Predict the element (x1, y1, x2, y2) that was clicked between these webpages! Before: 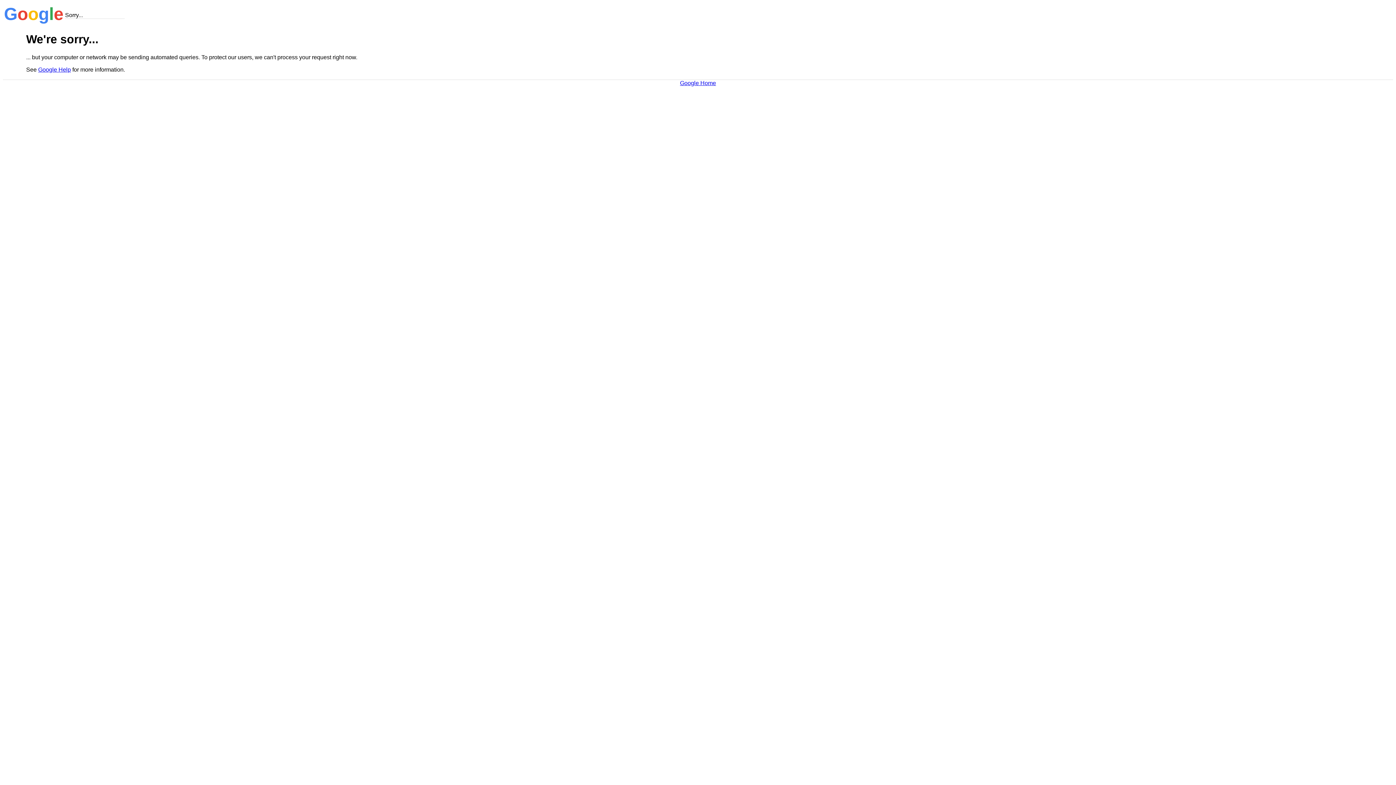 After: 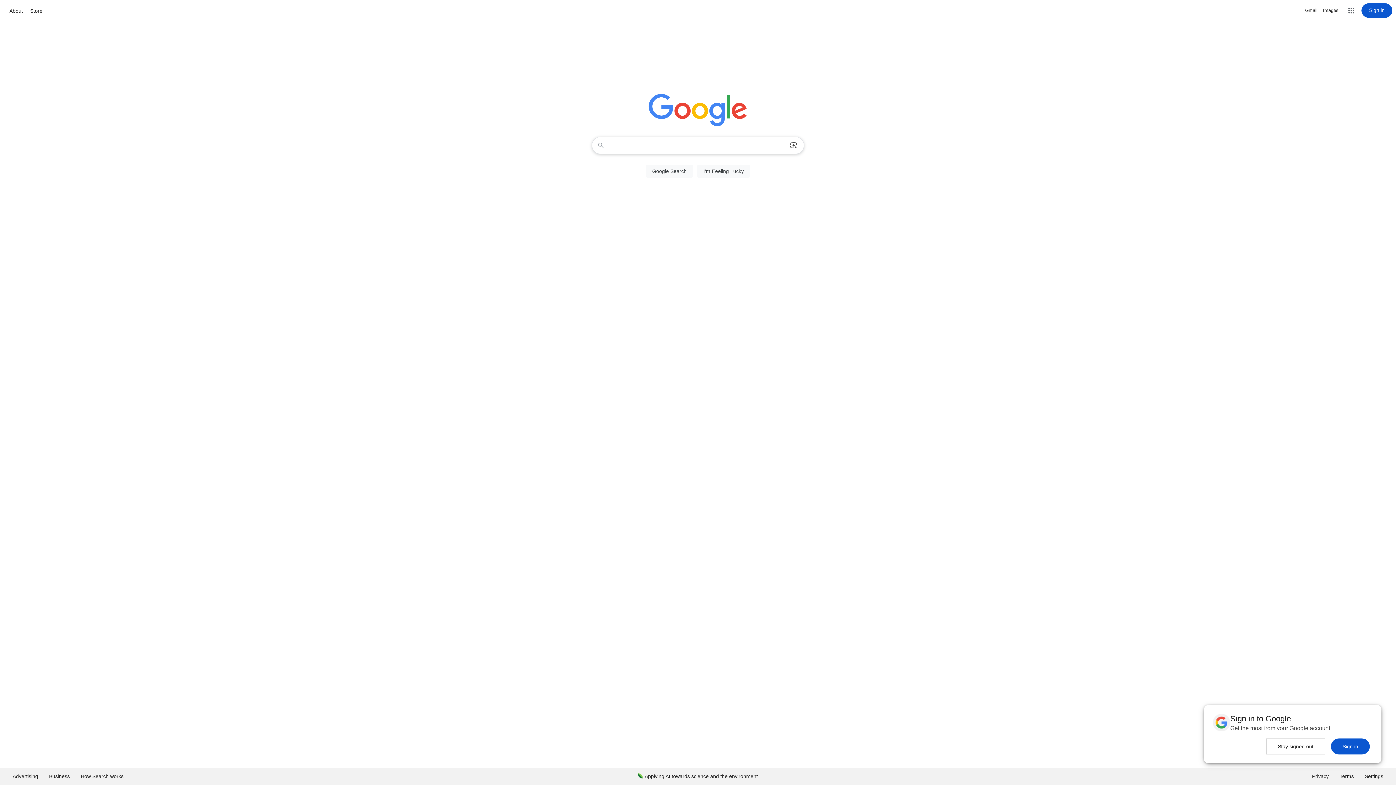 Action: bbox: (680, 79, 716, 86) label: Google Home